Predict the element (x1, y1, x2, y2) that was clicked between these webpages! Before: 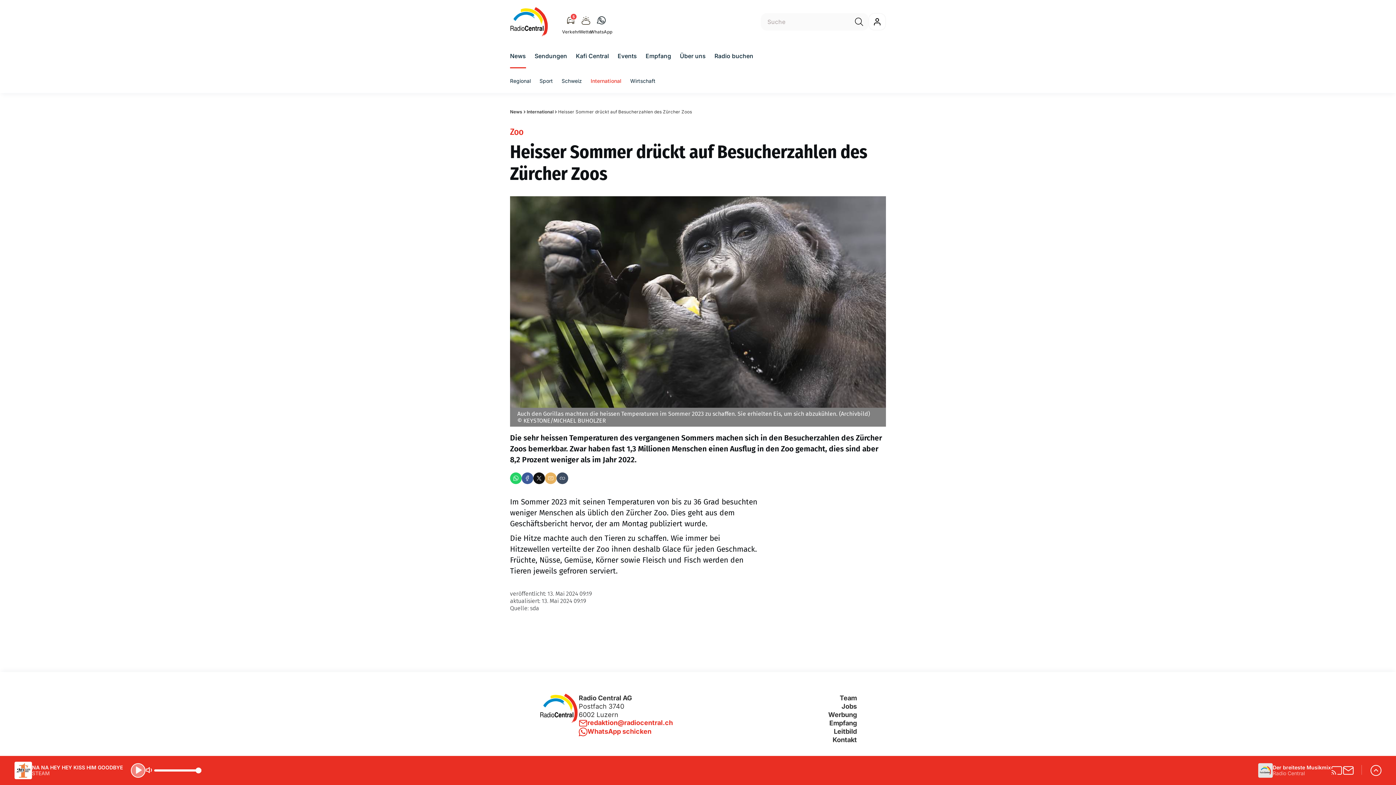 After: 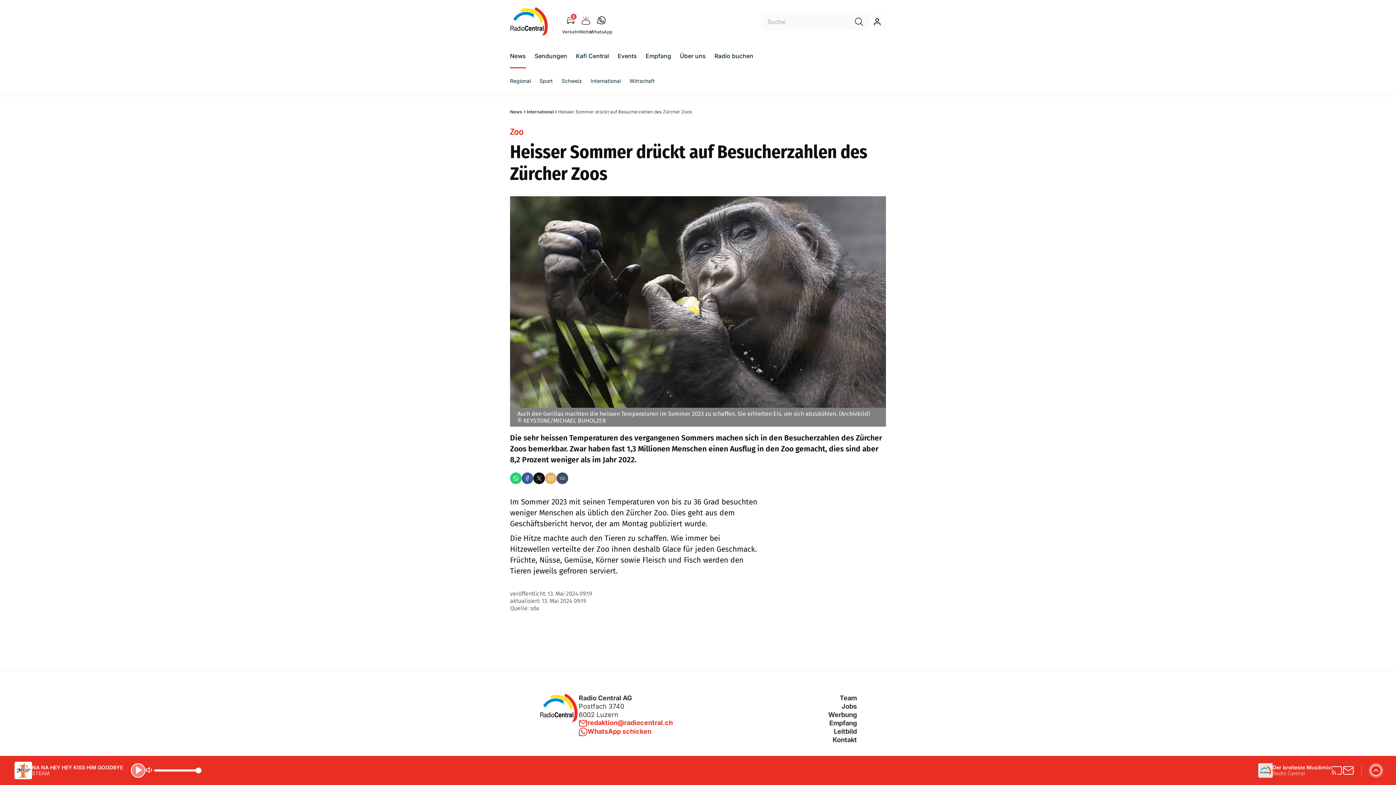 Action: label: News bbox: (510, 109, 522, 114)